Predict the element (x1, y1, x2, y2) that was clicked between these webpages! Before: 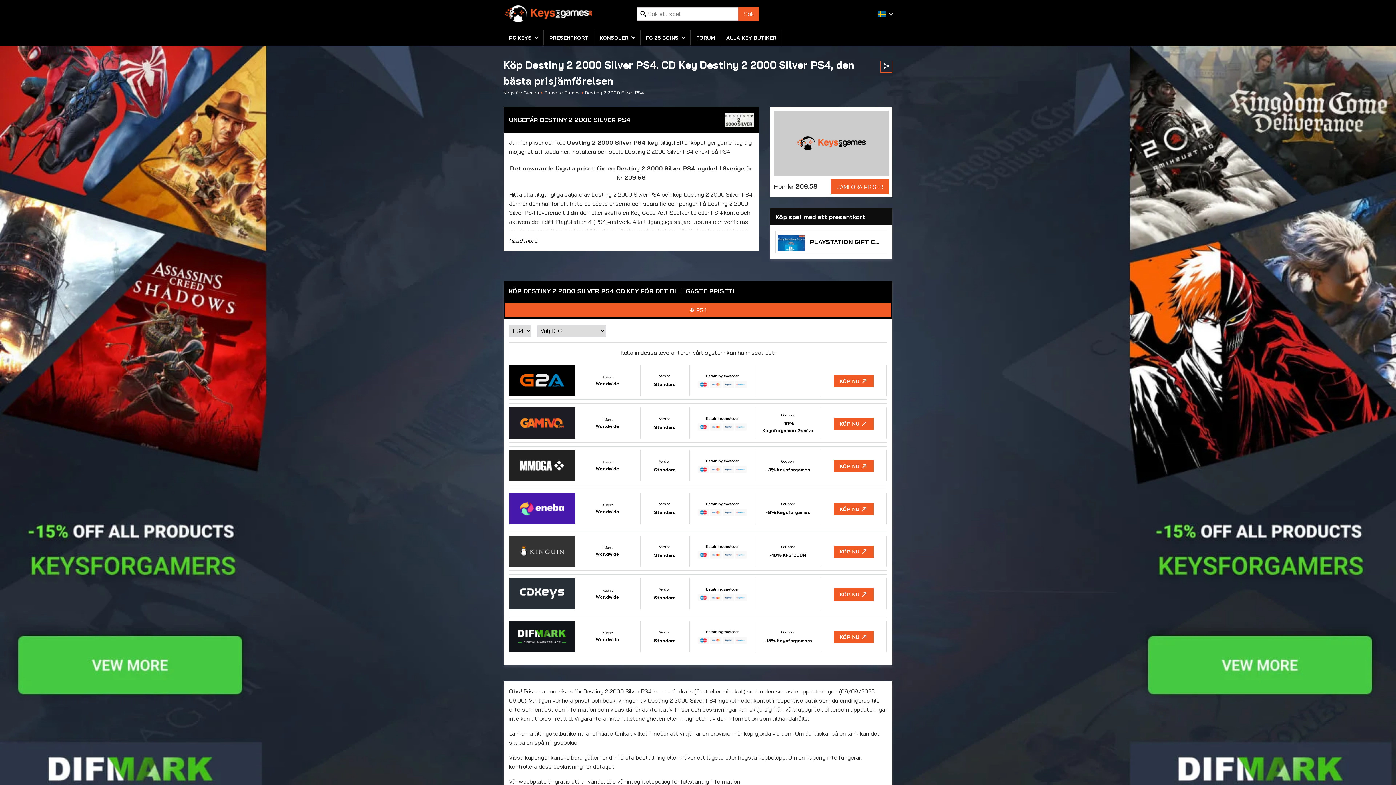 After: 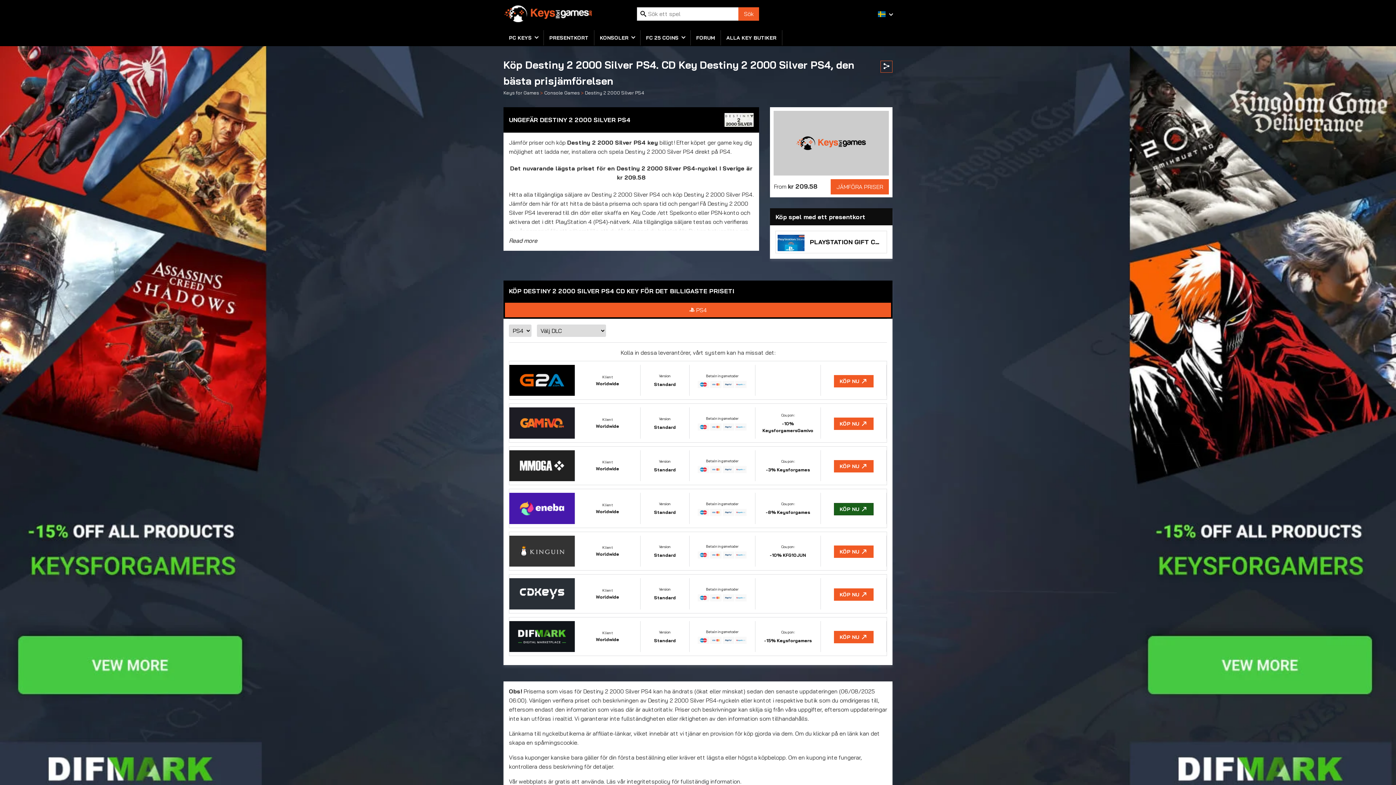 Action: label: Klient
Worldwide
Version
Standard
Betalningsmetoder
Coupon:
-8% Keysforgames
KÖP NU bbox: (509, 489, 887, 528)